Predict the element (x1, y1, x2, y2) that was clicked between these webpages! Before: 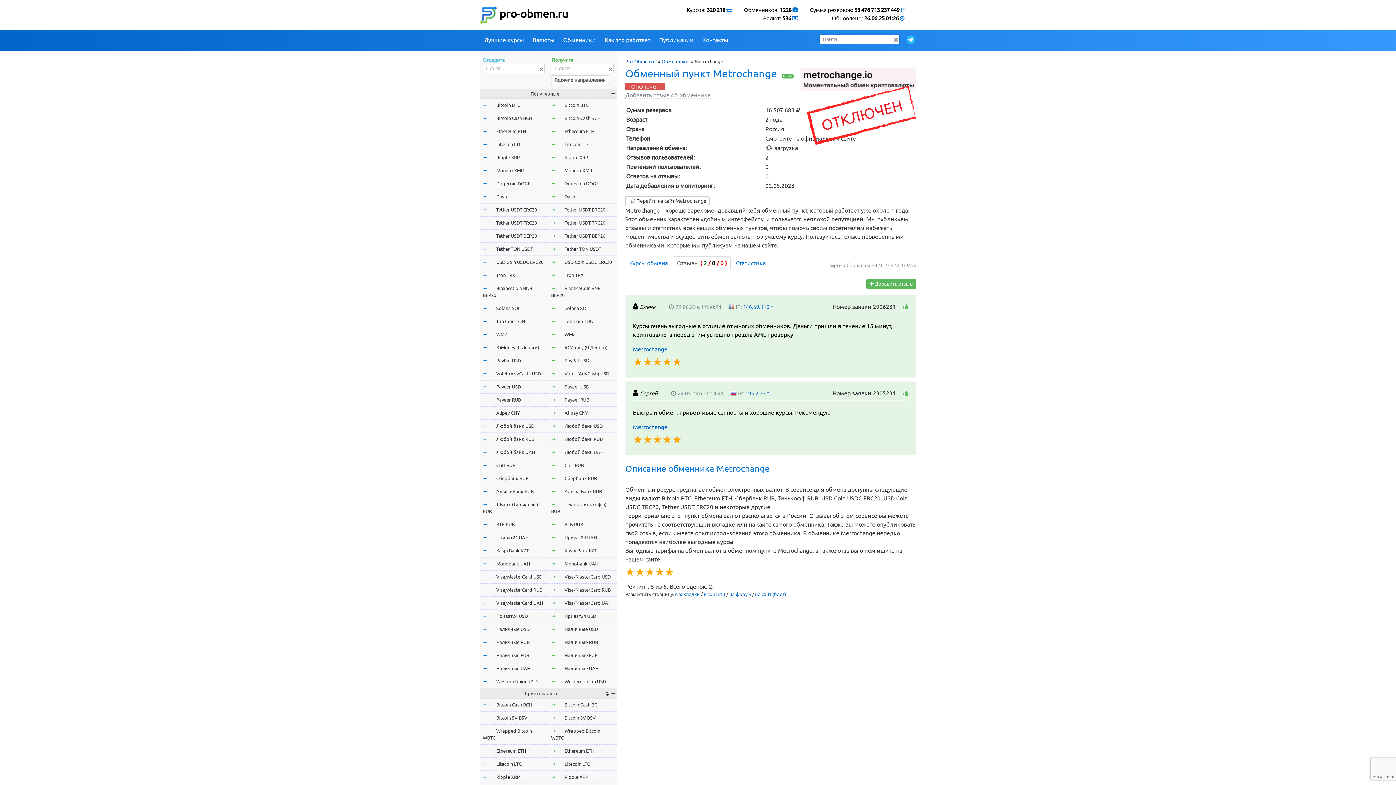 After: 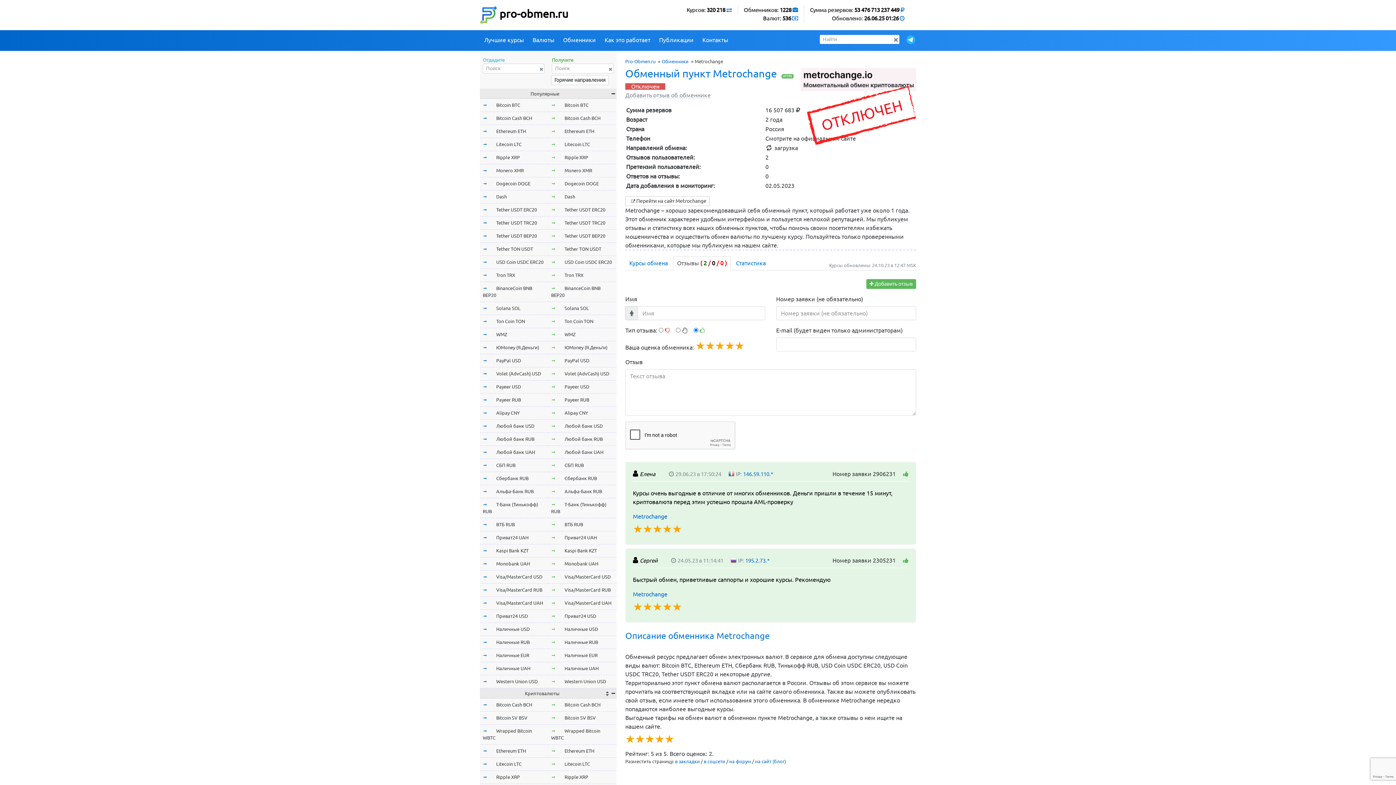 Action: label: Добавить отзыв об обменнике bbox: (625, 91, 710, 98)